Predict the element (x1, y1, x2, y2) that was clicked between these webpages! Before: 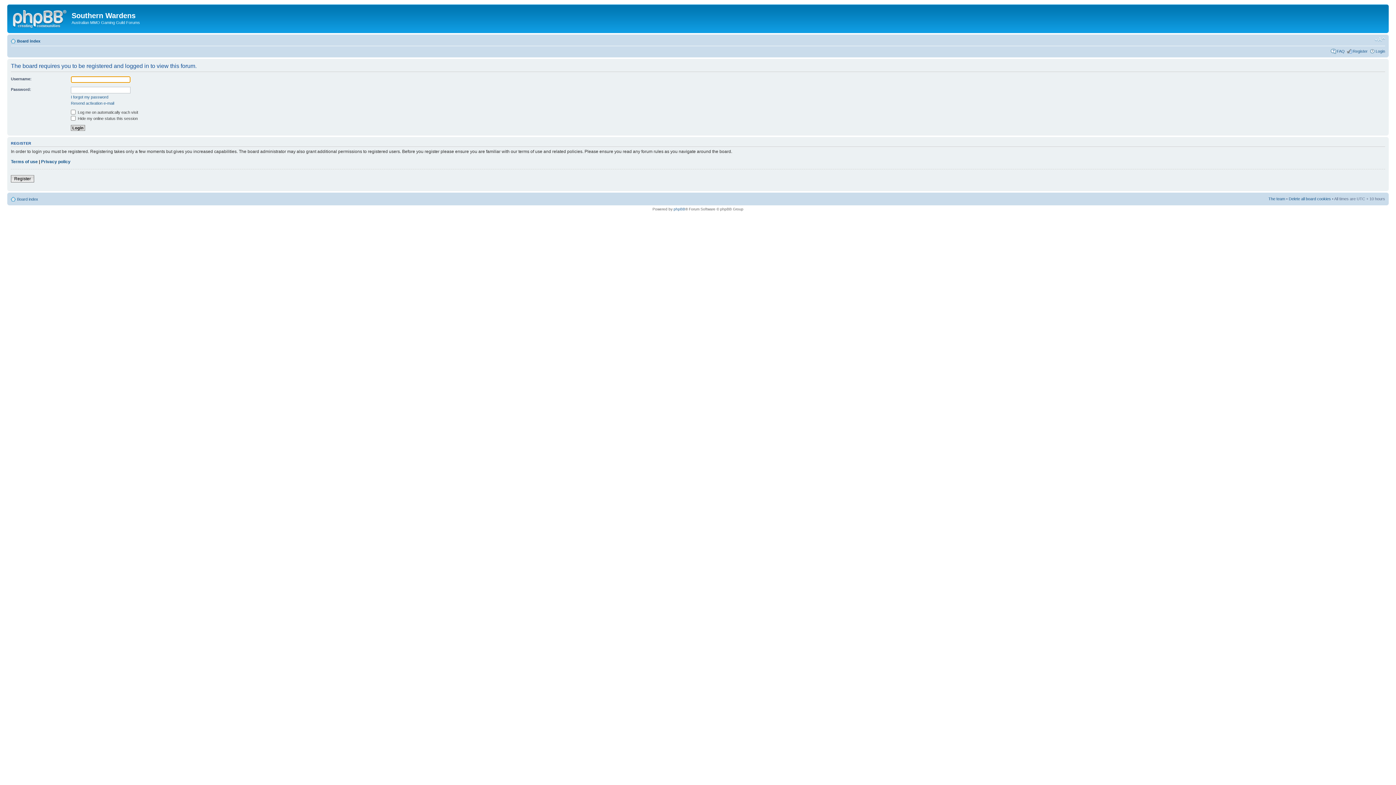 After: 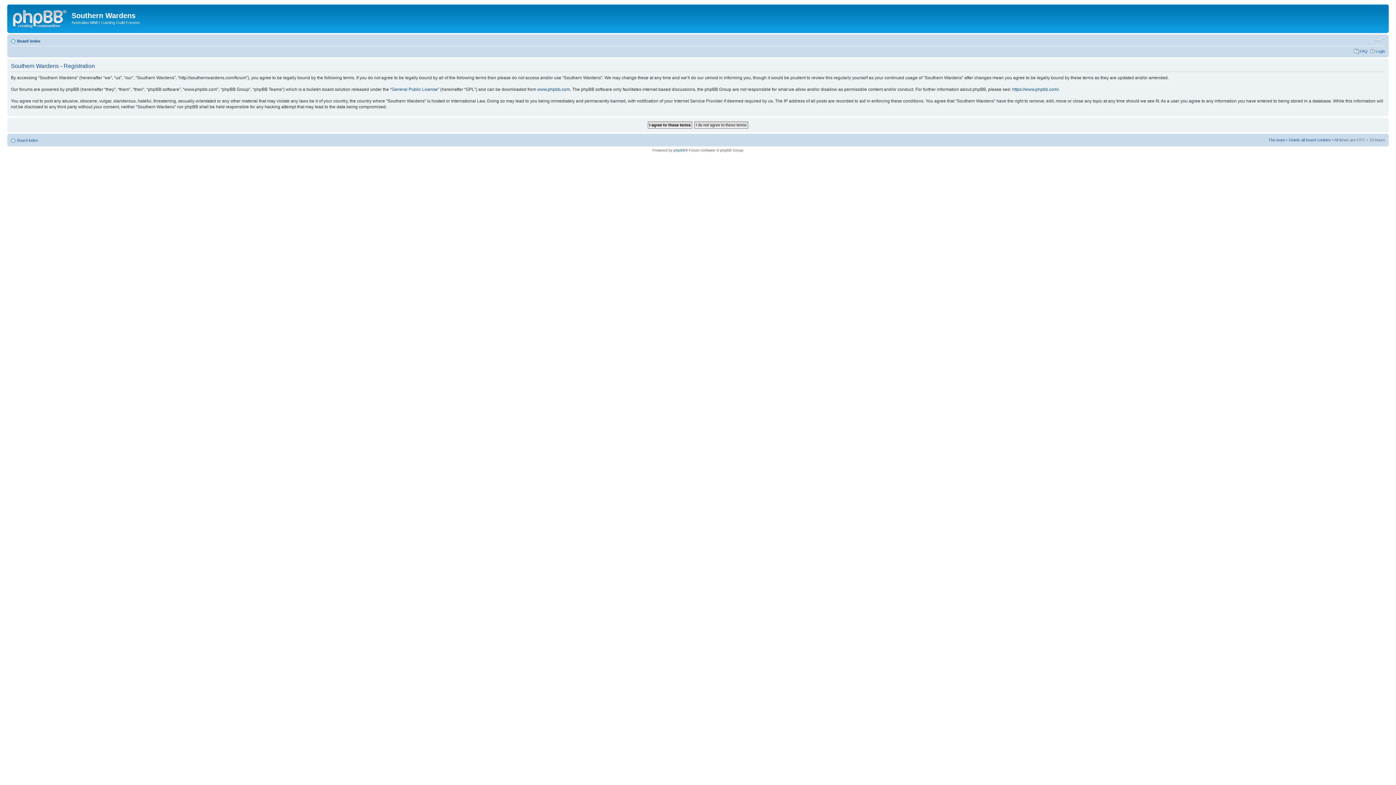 Action: bbox: (10, 175, 34, 182) label: Register